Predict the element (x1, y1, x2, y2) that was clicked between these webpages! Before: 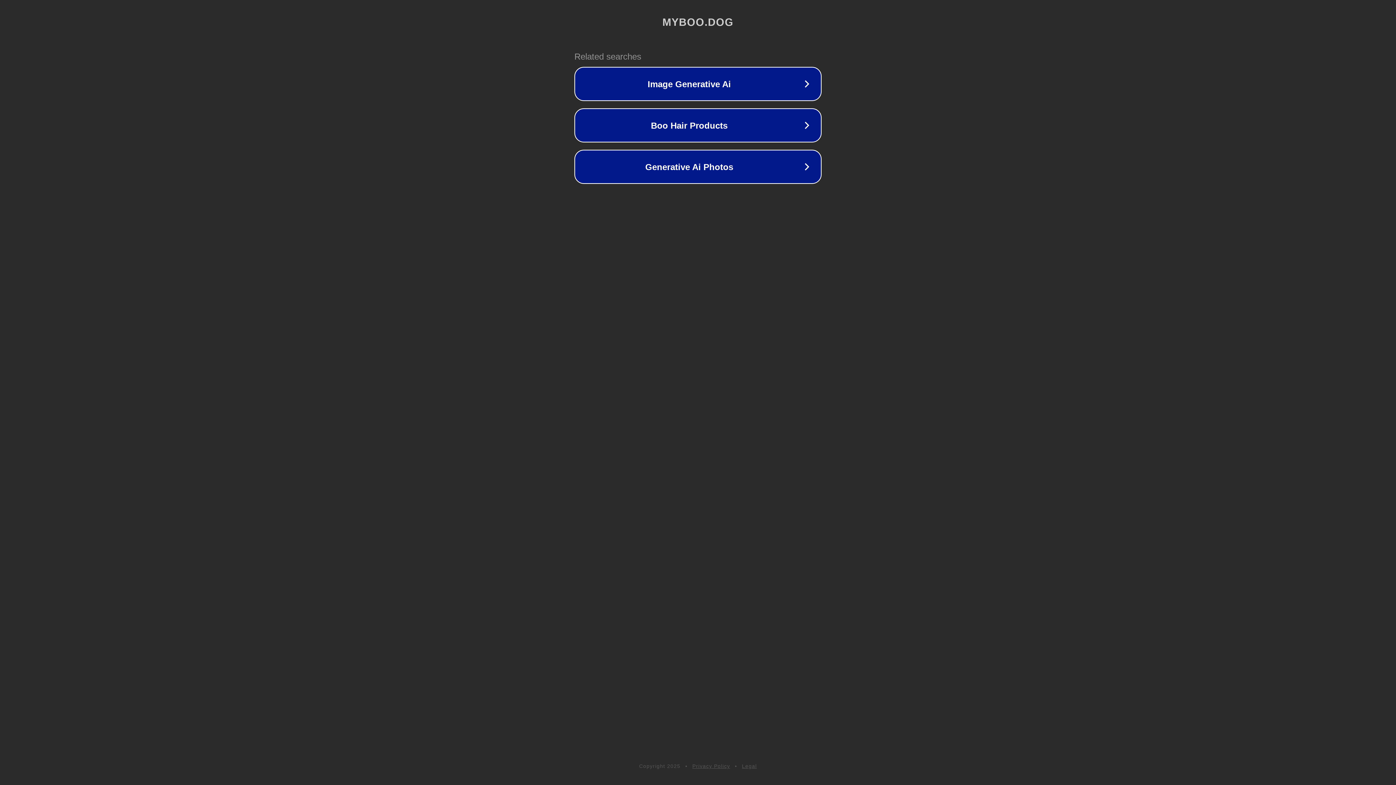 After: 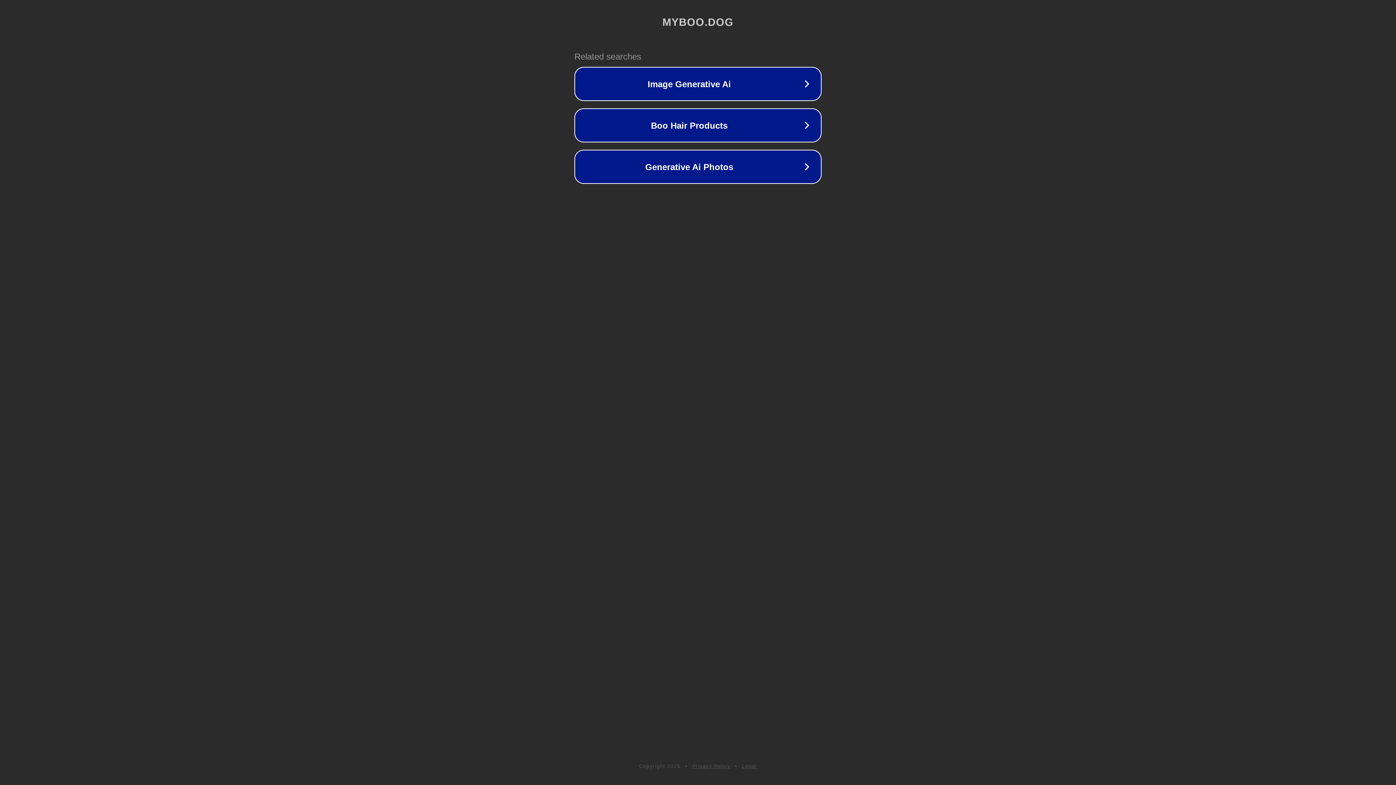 Action: bbox: (692, 763, 730, 769) label: Privacy Policy